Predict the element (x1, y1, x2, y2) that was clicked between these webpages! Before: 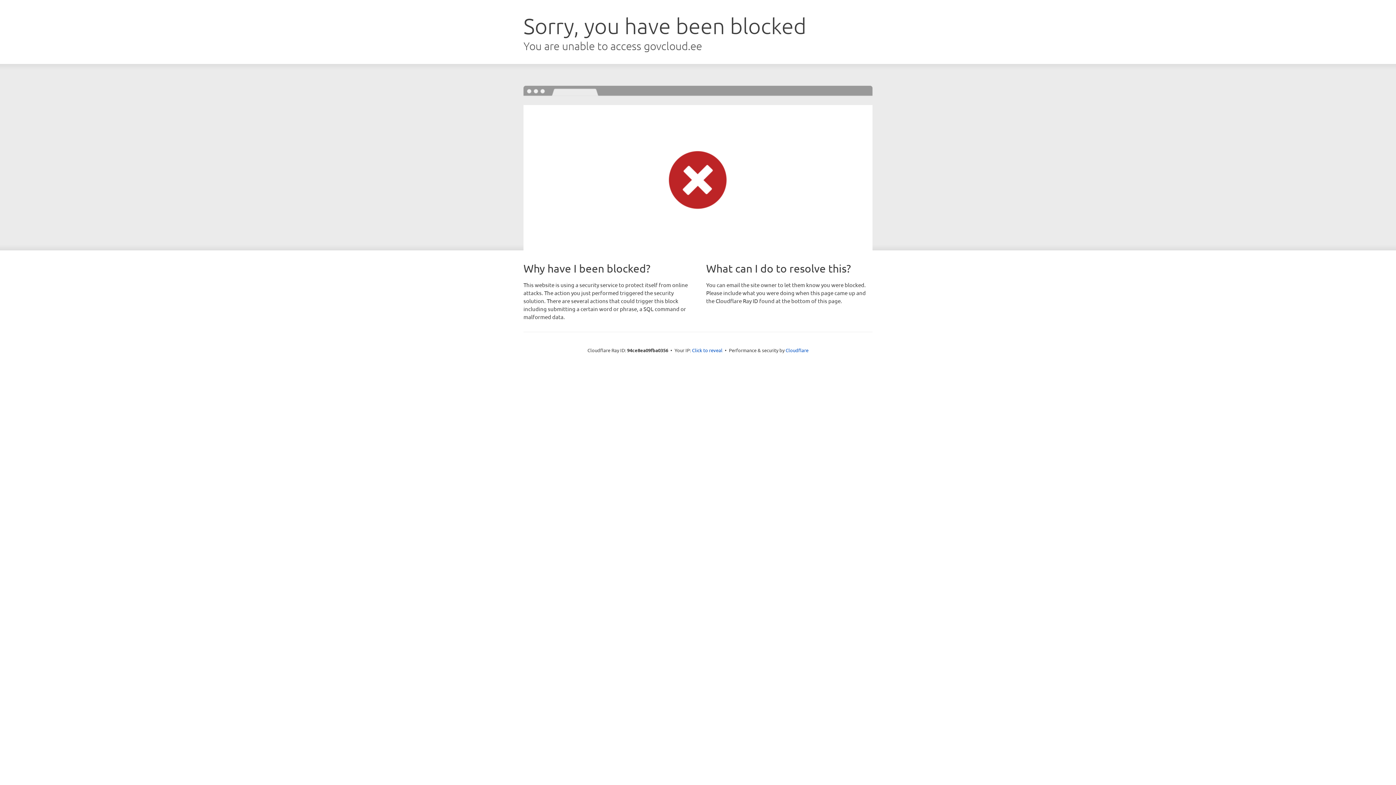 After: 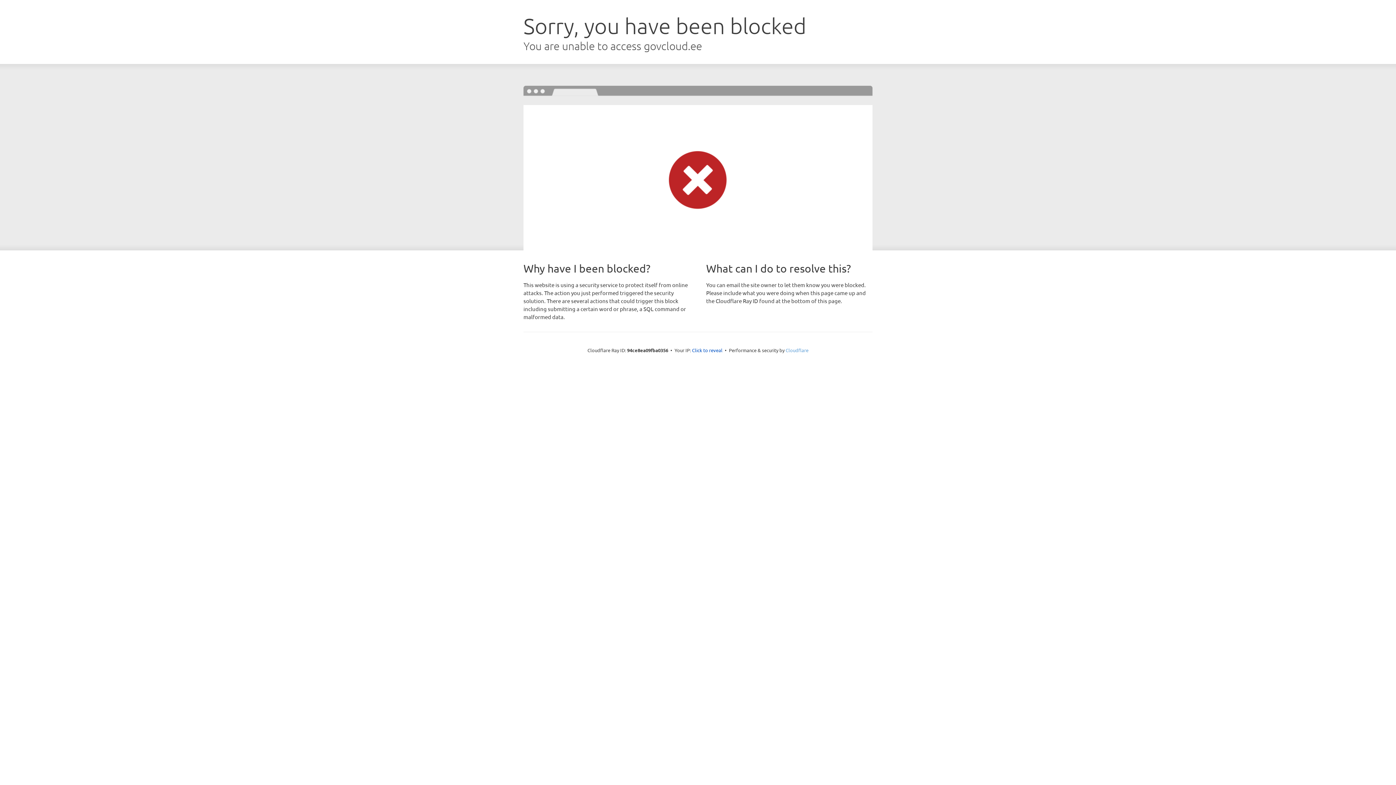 Action: bbox: (785, 347, 808, 353) label: Cloudflare